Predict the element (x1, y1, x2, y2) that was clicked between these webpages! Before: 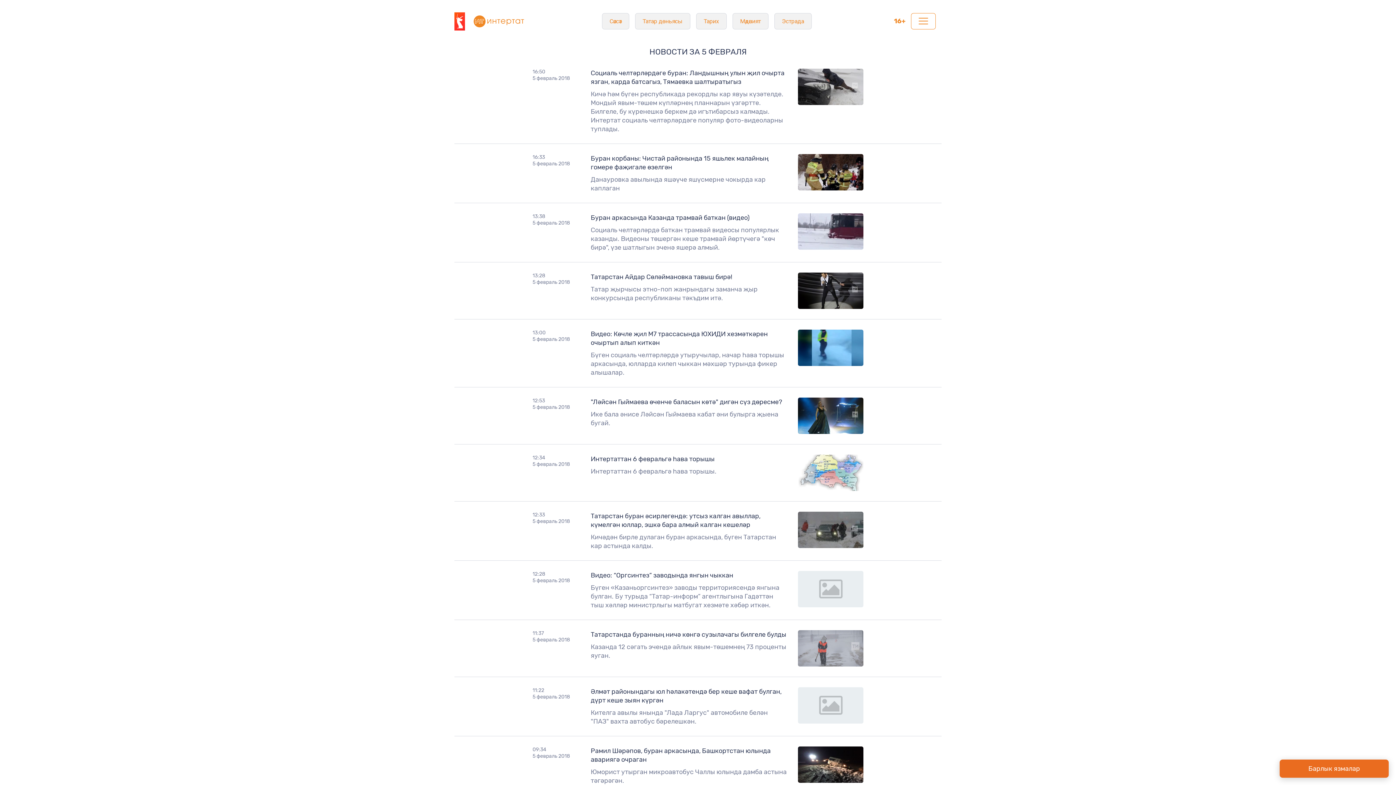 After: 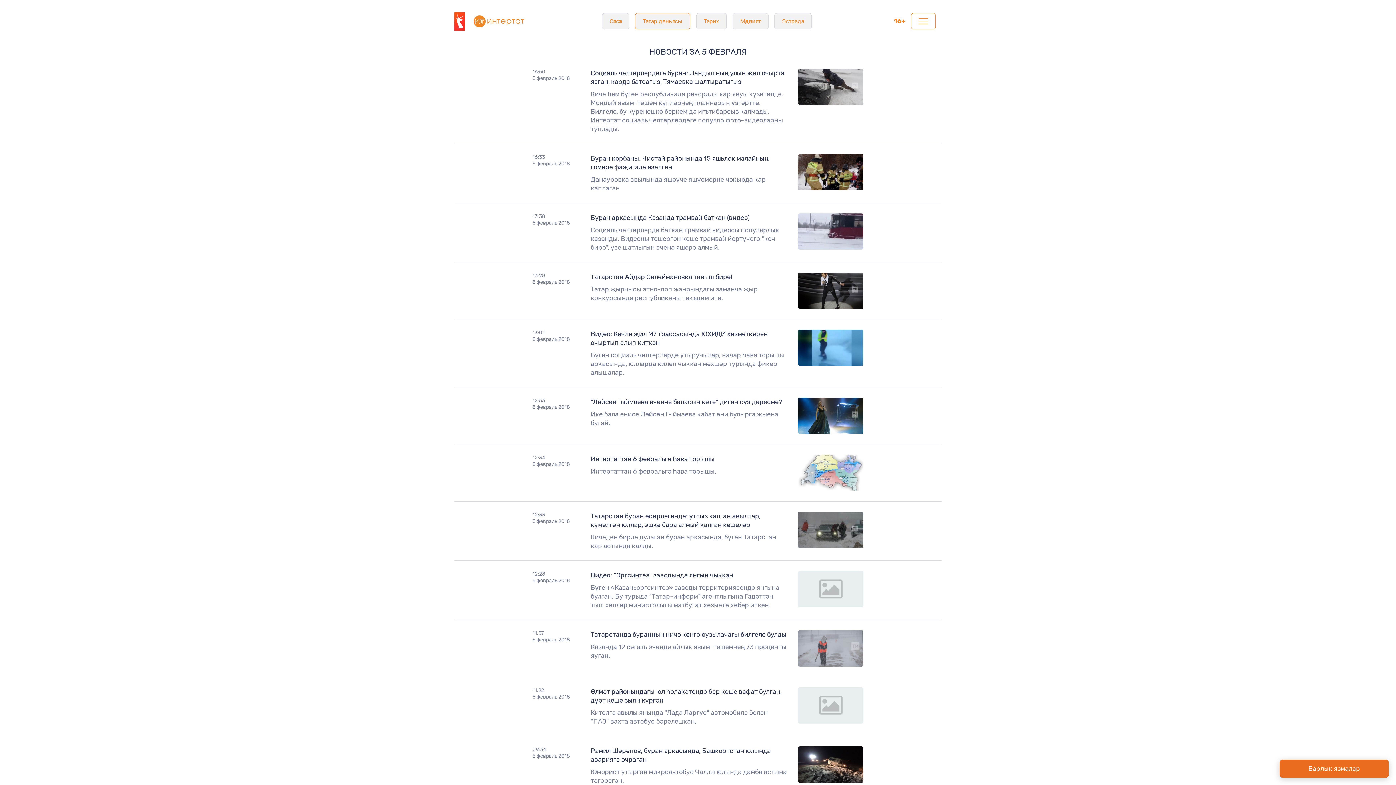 Action: label: Татар дөньясы bbox: (635, 13, 690, 29)